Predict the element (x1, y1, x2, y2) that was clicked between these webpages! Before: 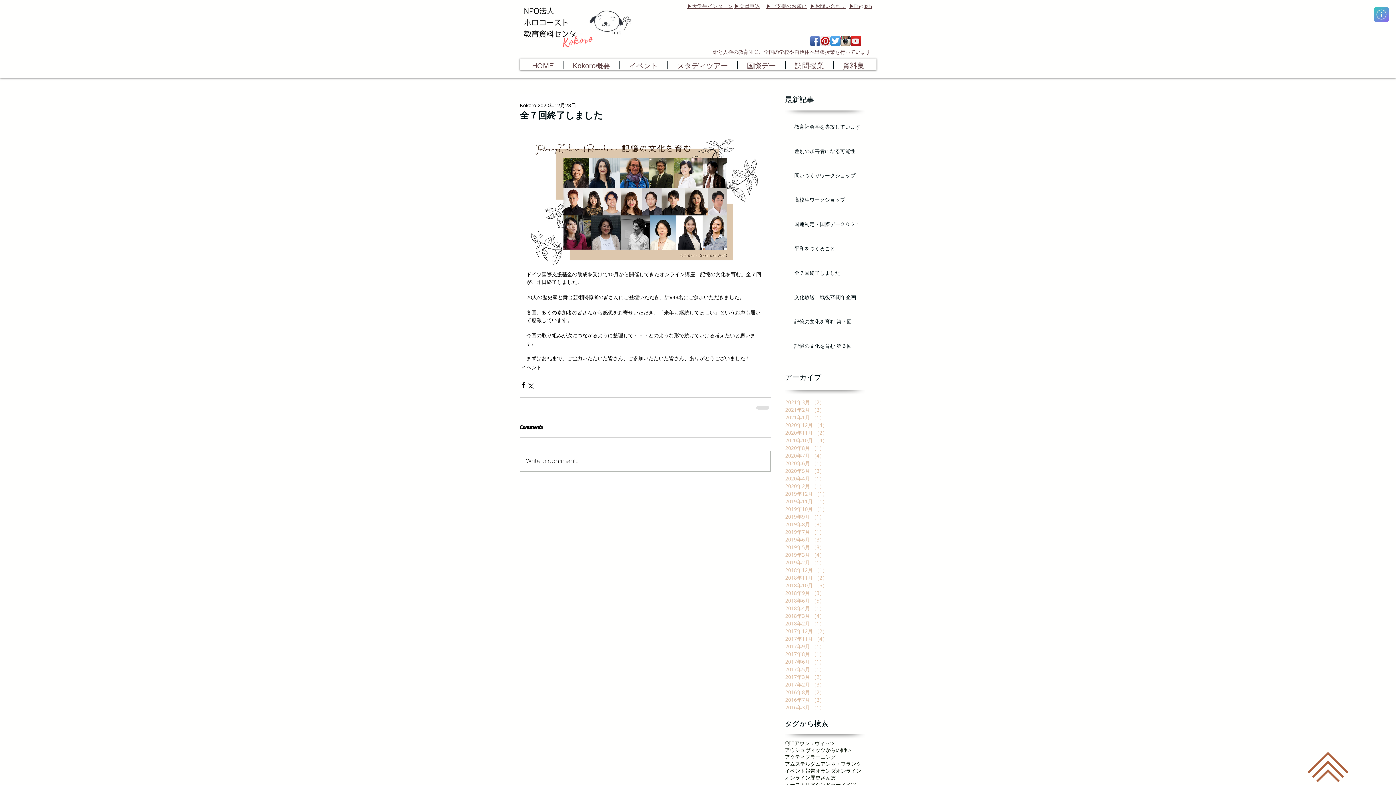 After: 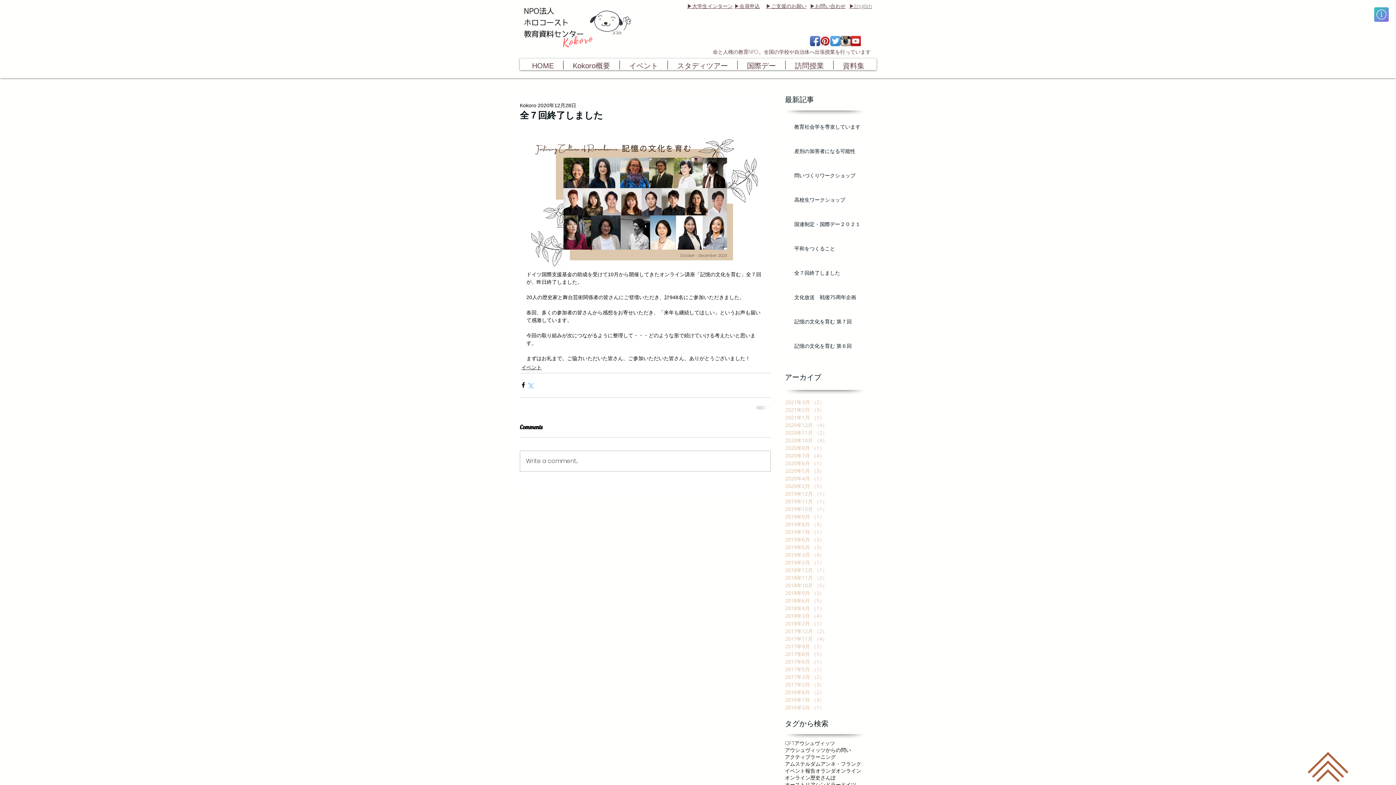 Action: bbox: (526, 381, 533, 388) label: X（Twitter）でシェア